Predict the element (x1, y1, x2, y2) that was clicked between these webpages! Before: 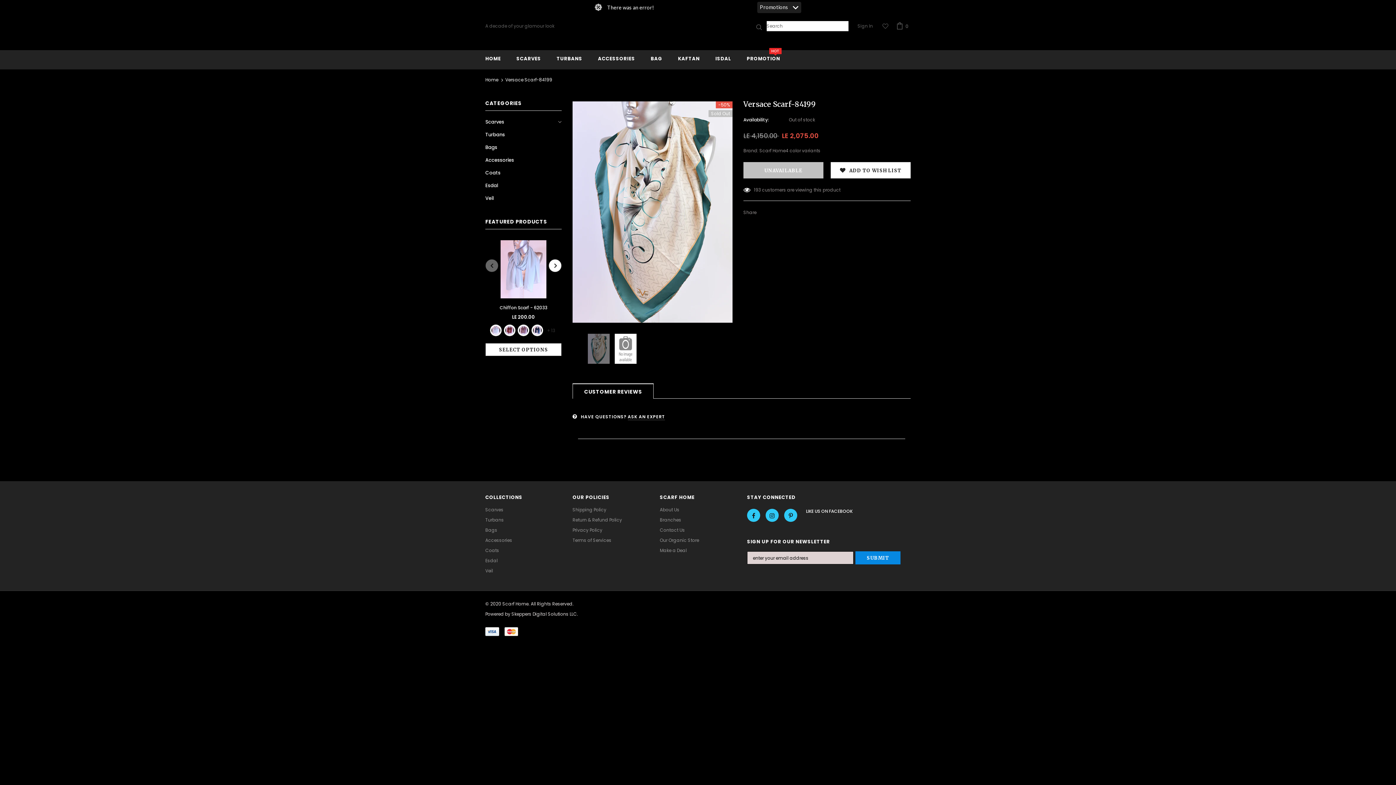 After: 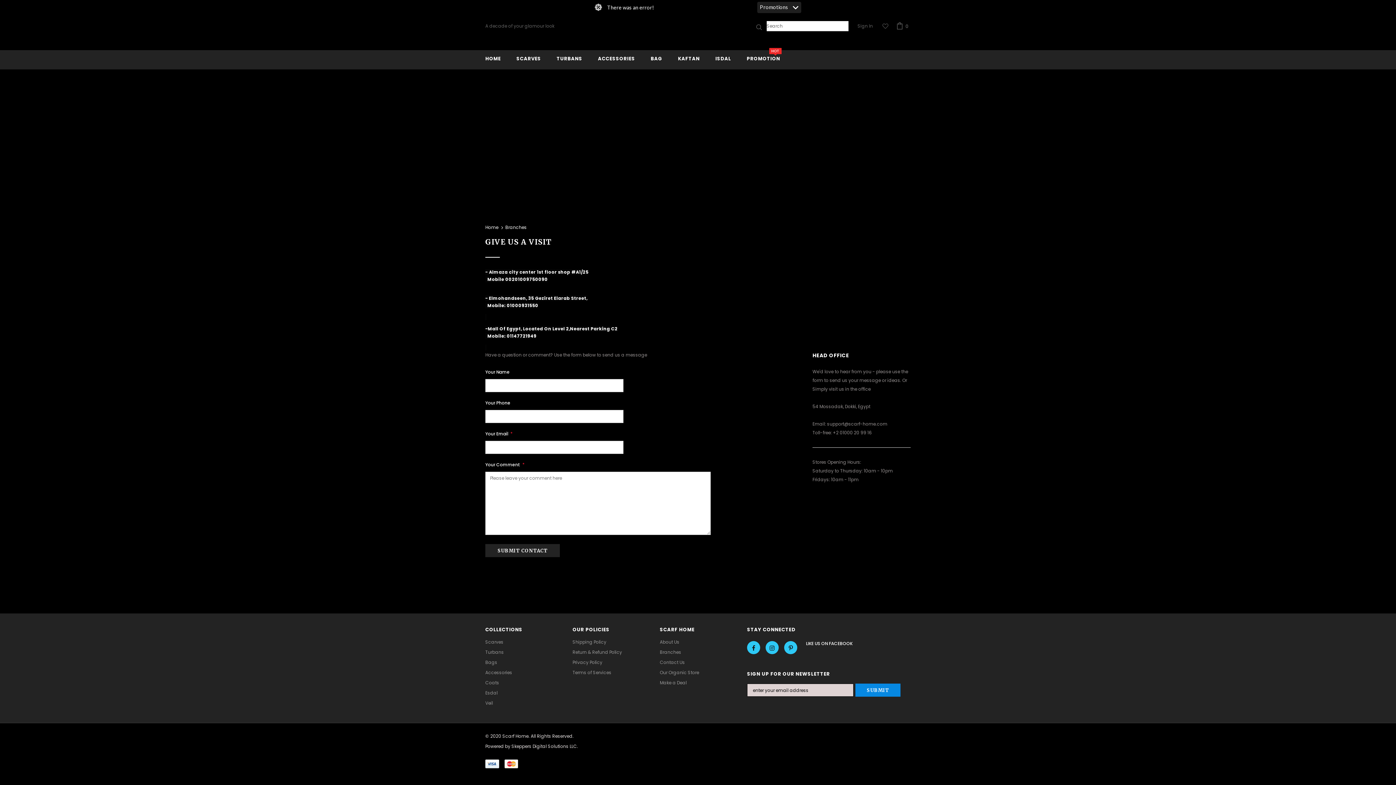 Action: label: Branches bbox: (660, 500, 681, 511)